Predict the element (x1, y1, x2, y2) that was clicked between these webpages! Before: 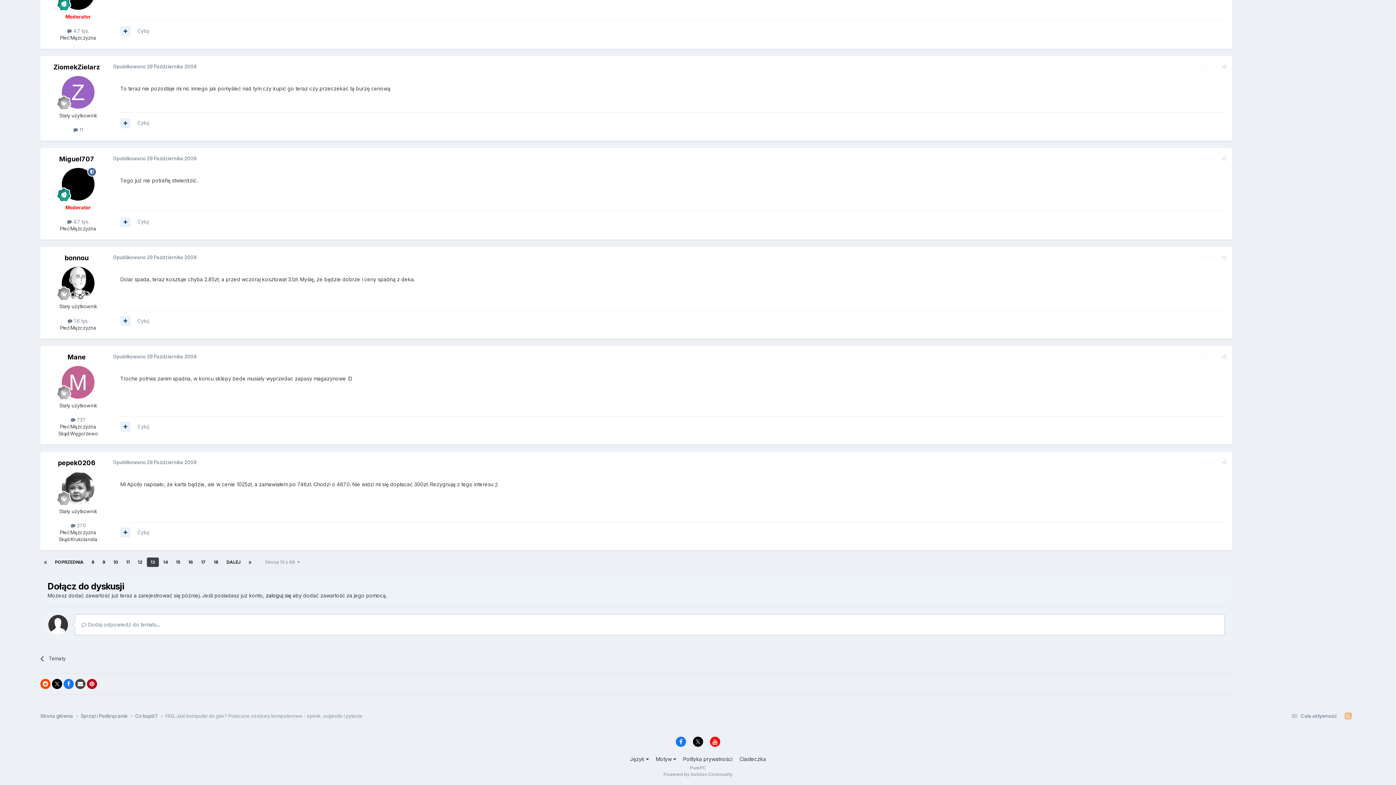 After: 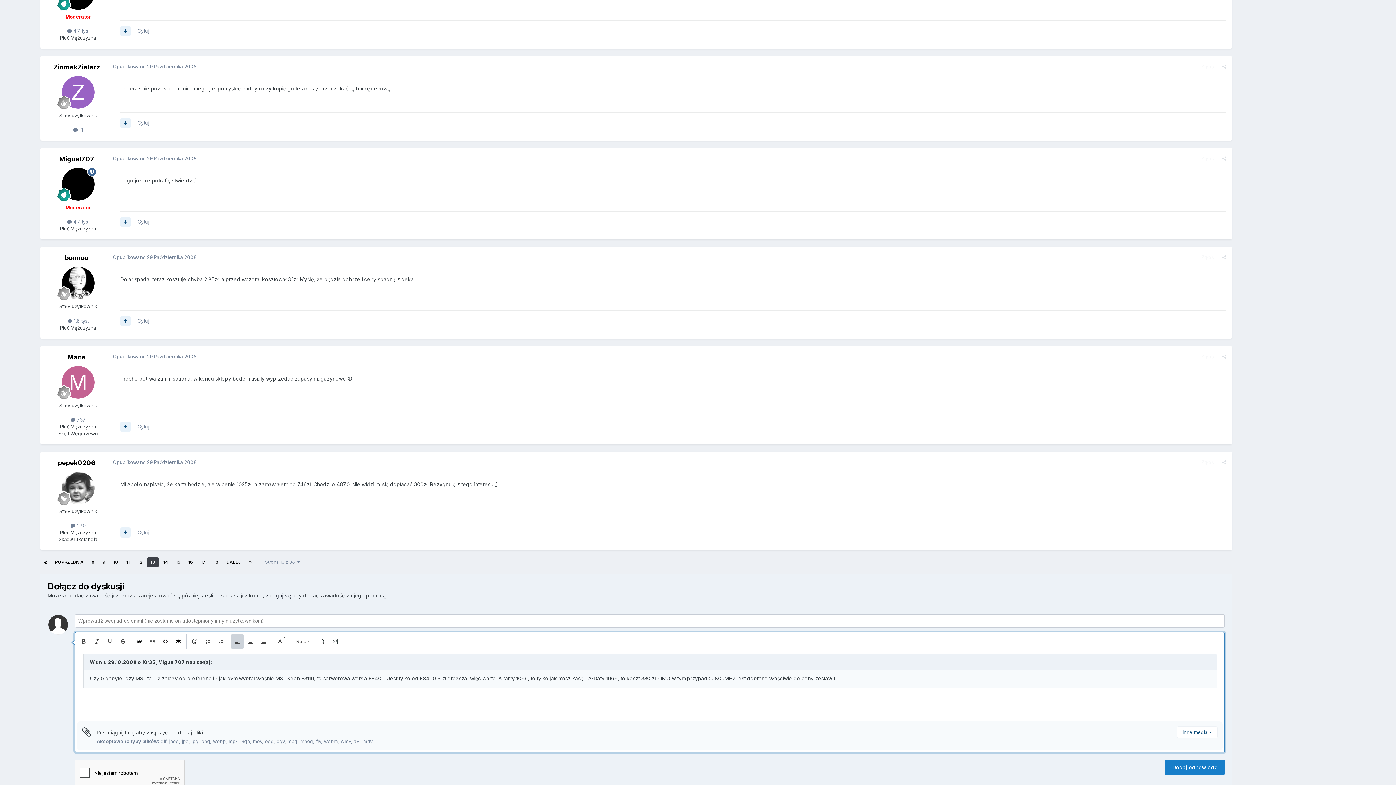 Action: bbox: (137, 28, 149, 33) label: Cytuj